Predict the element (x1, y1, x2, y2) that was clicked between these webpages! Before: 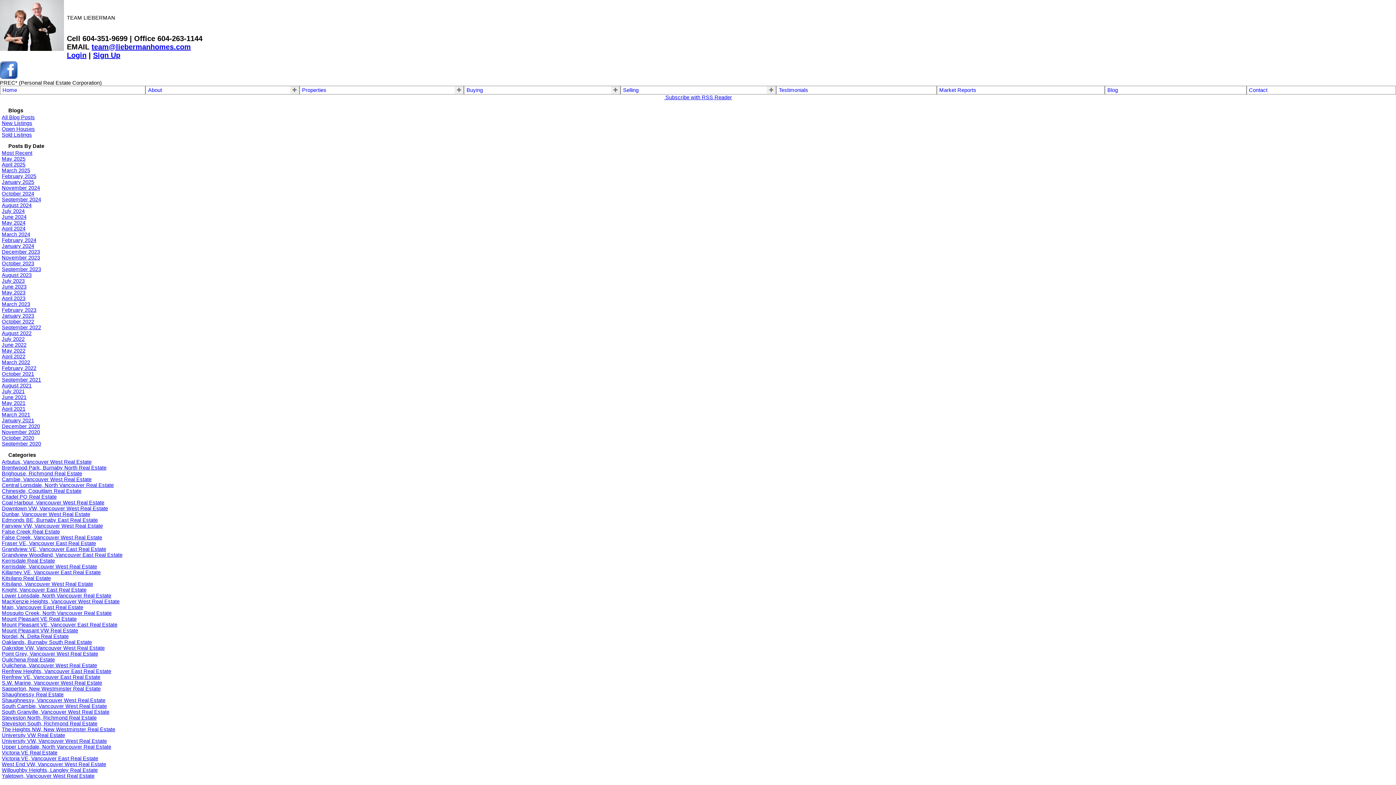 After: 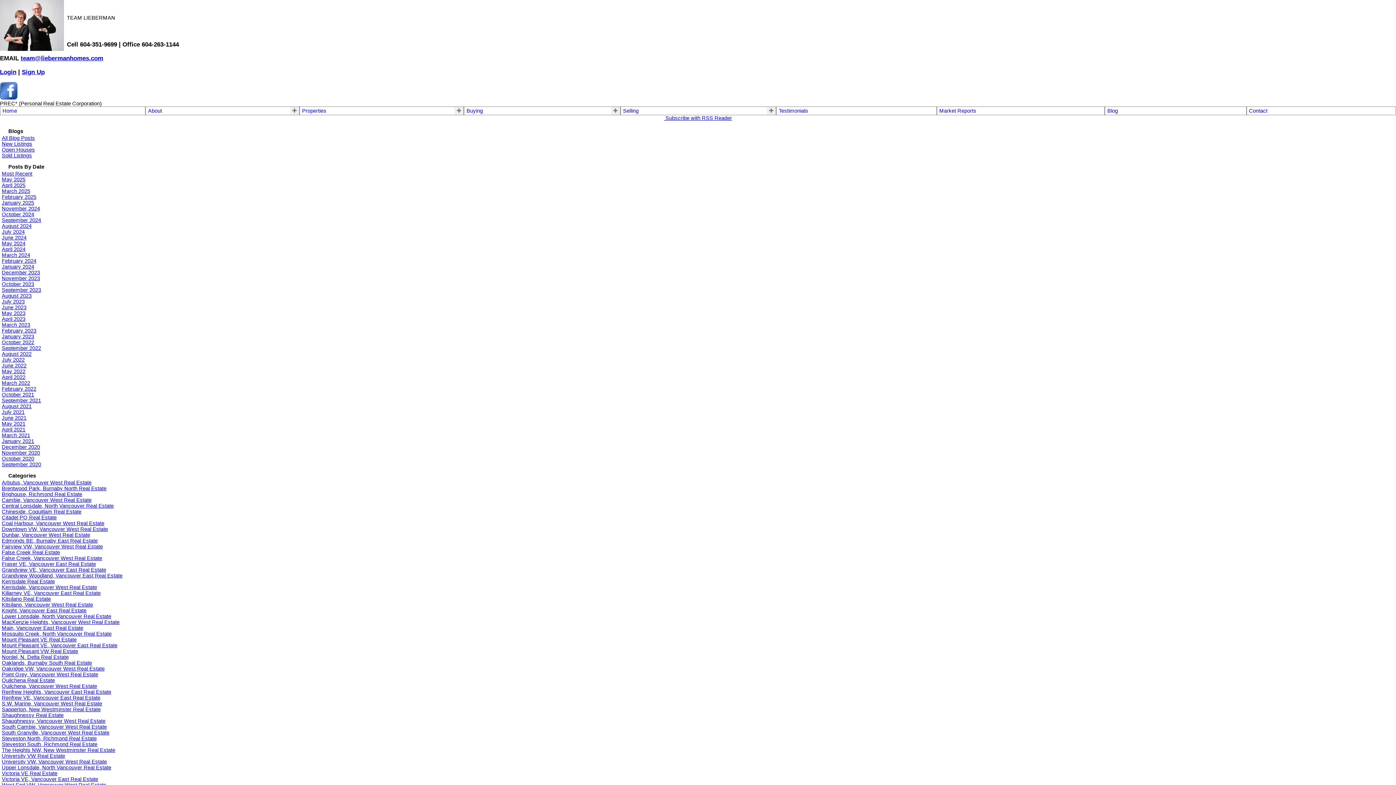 Action: label: West End VW, Vancouver West Real Estate bbox: (1, 761, 106, 767)